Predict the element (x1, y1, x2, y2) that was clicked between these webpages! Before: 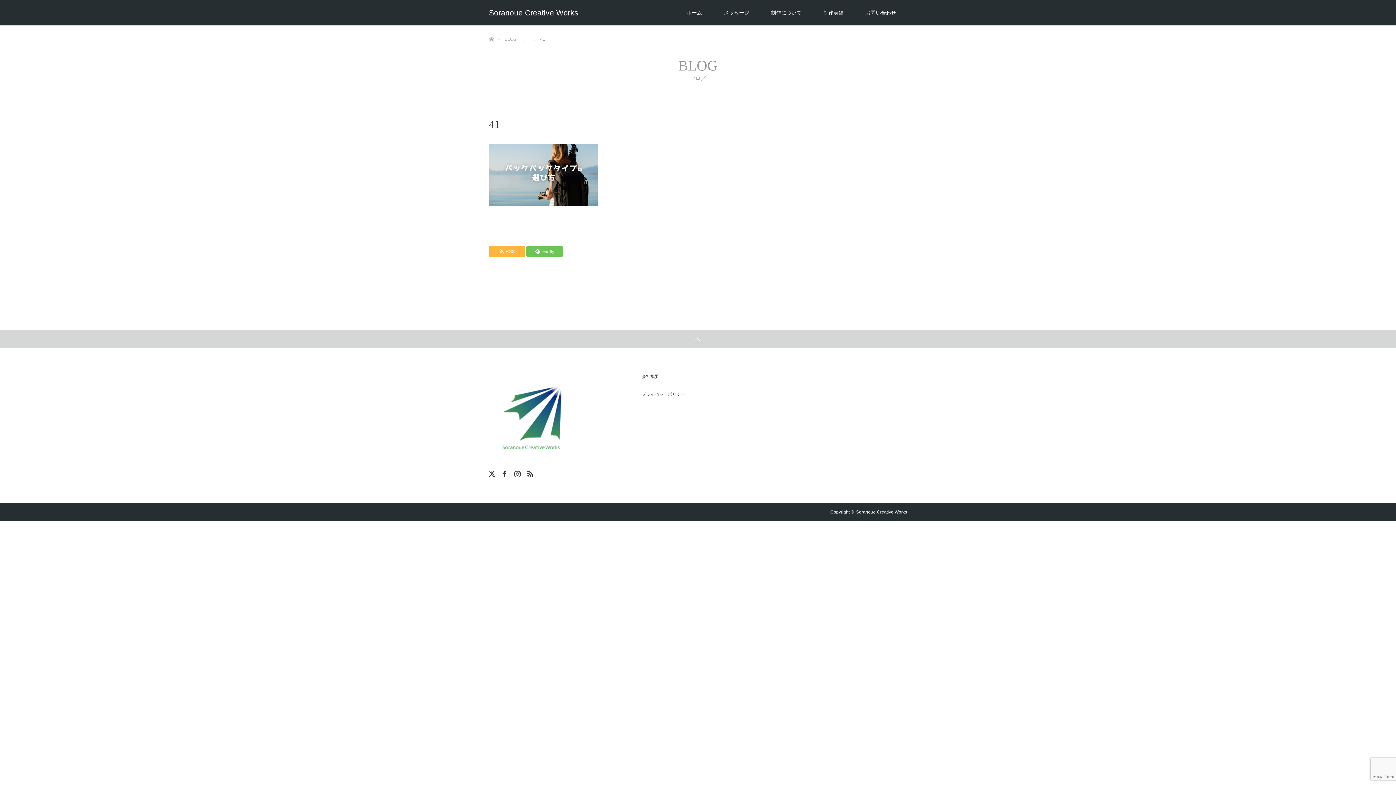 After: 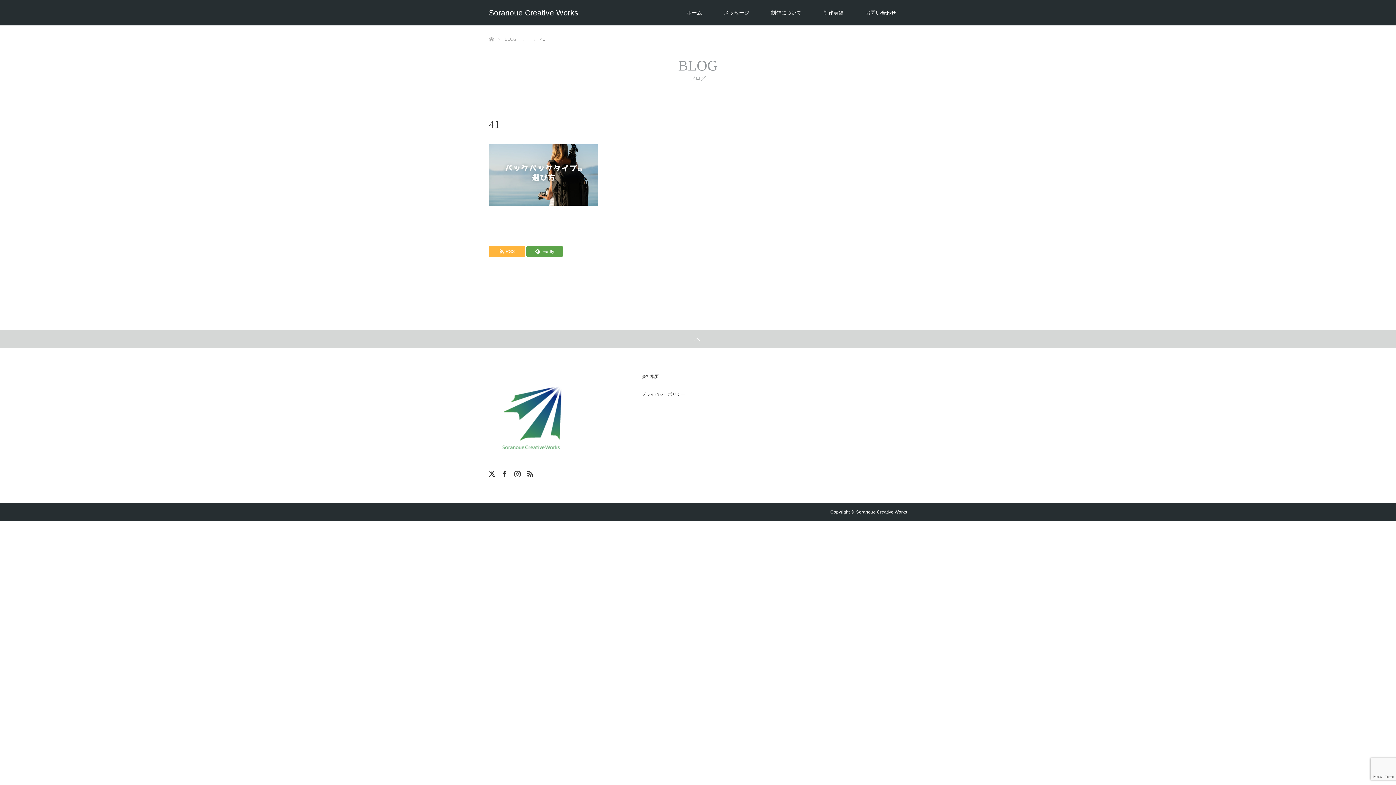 Action: label: feedly bbox: (526, 246, 562, 257)